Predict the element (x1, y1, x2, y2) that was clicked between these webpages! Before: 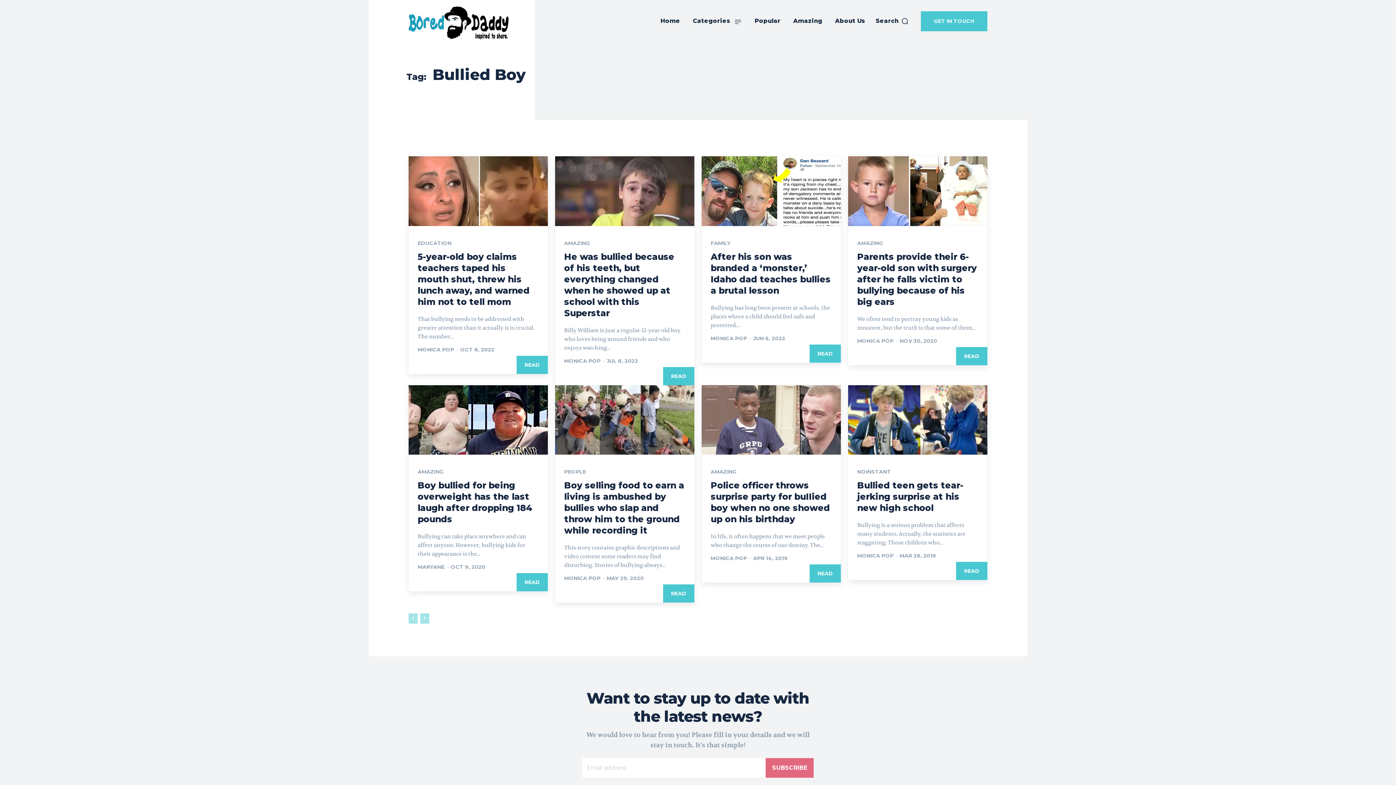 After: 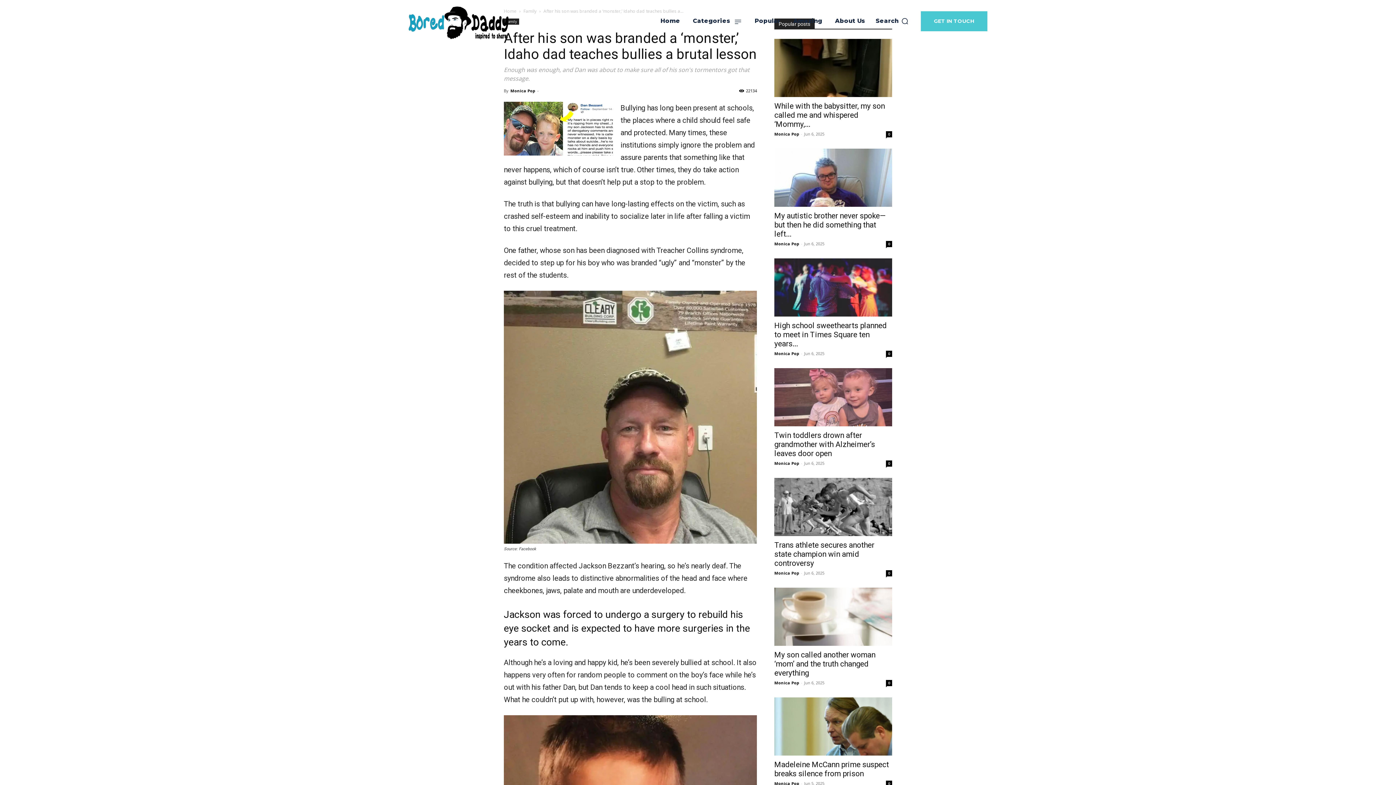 Action: bbox: (710, 251, 830, 295) label: After his son was branded a ‘monster,’ Idaho dad teaches bullies a brutal lesson